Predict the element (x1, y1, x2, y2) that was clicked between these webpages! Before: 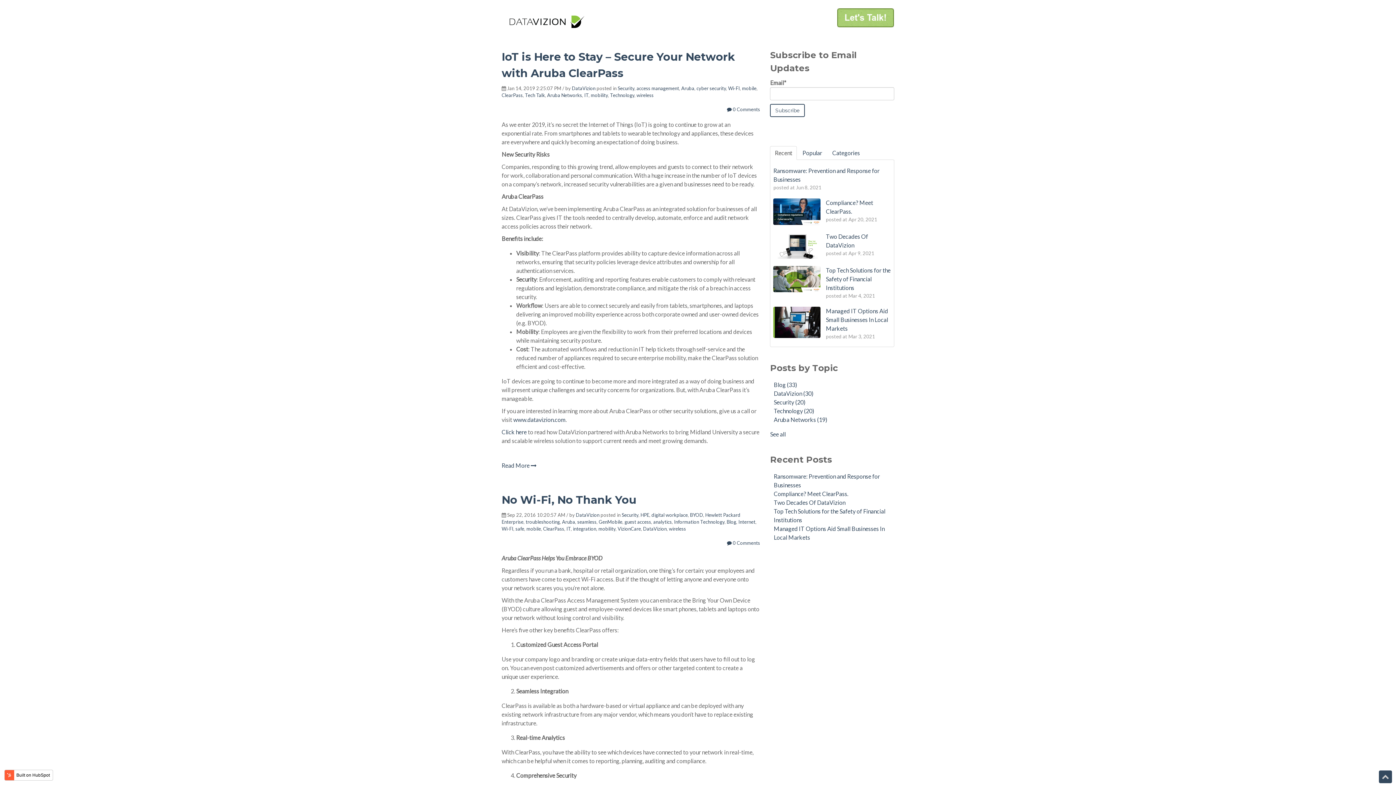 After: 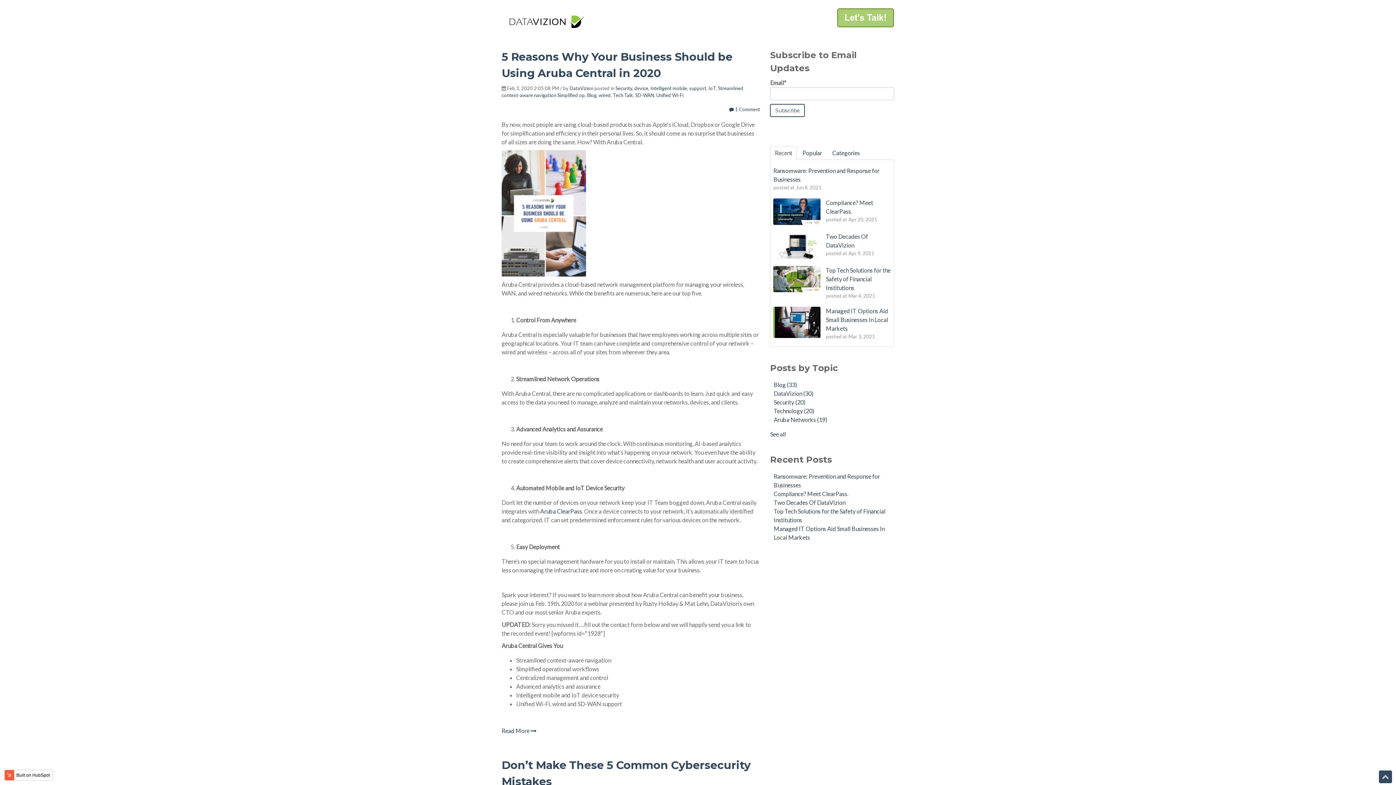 Action: bbox: (525, 92, 545, 98) label: Tech Talk